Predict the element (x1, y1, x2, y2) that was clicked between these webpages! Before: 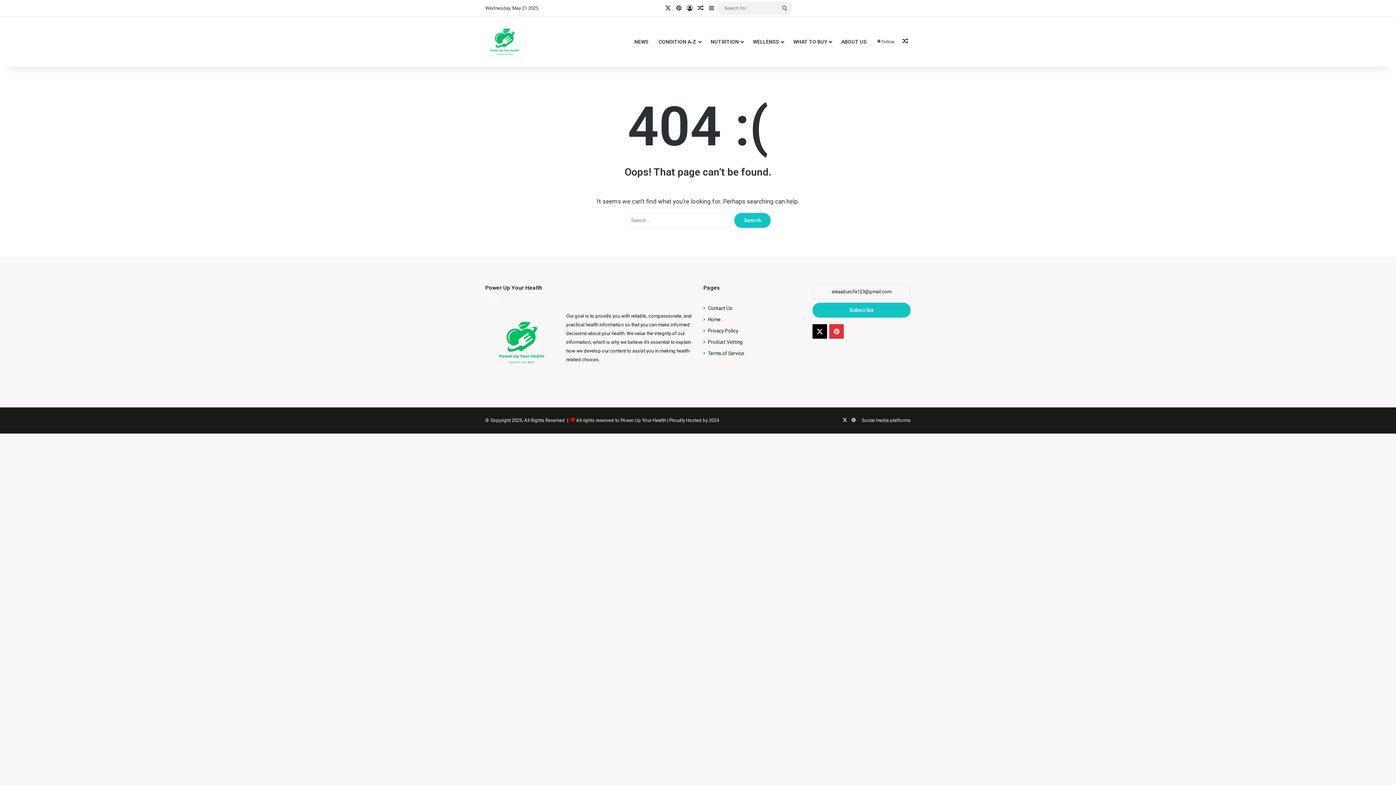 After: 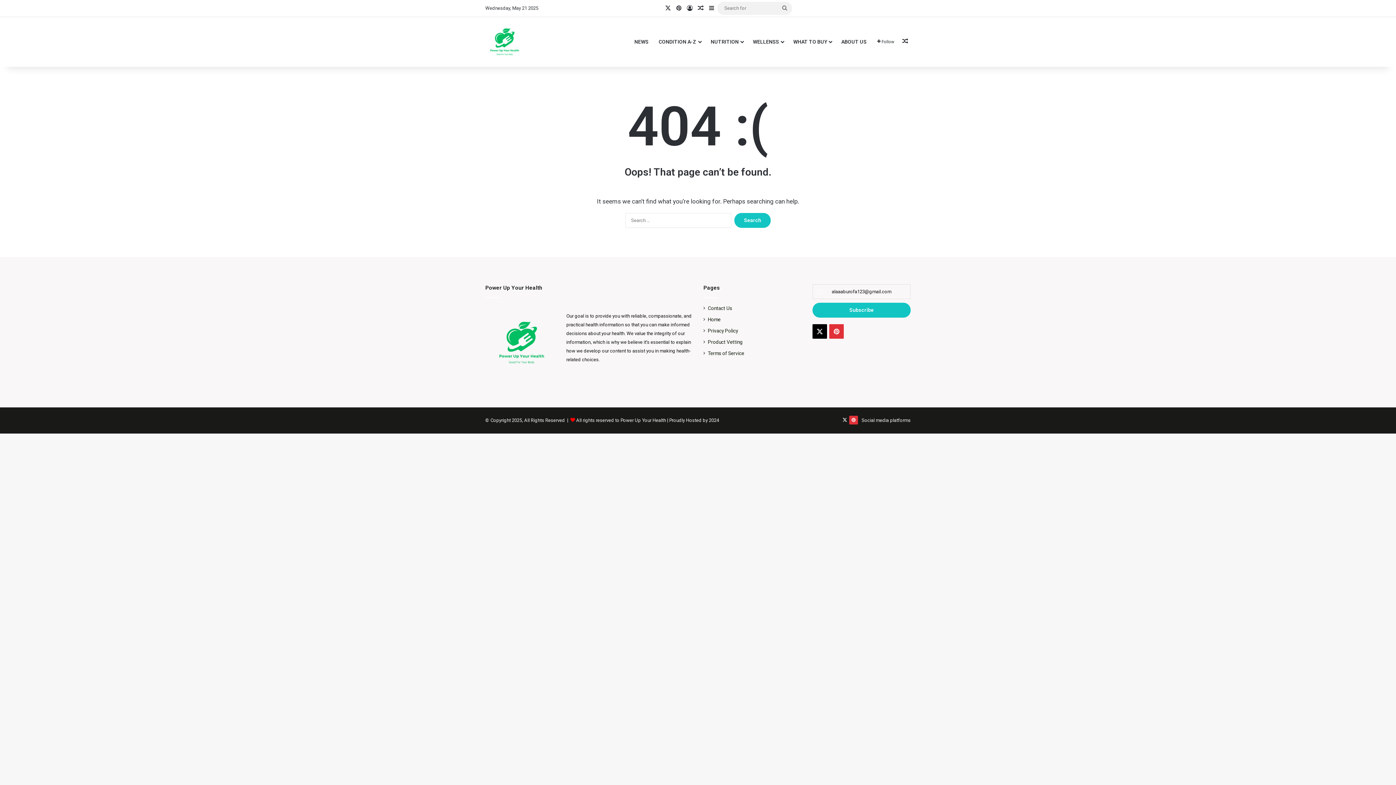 Action: label: Pinterest bbox: (849, 415, 858, 424)